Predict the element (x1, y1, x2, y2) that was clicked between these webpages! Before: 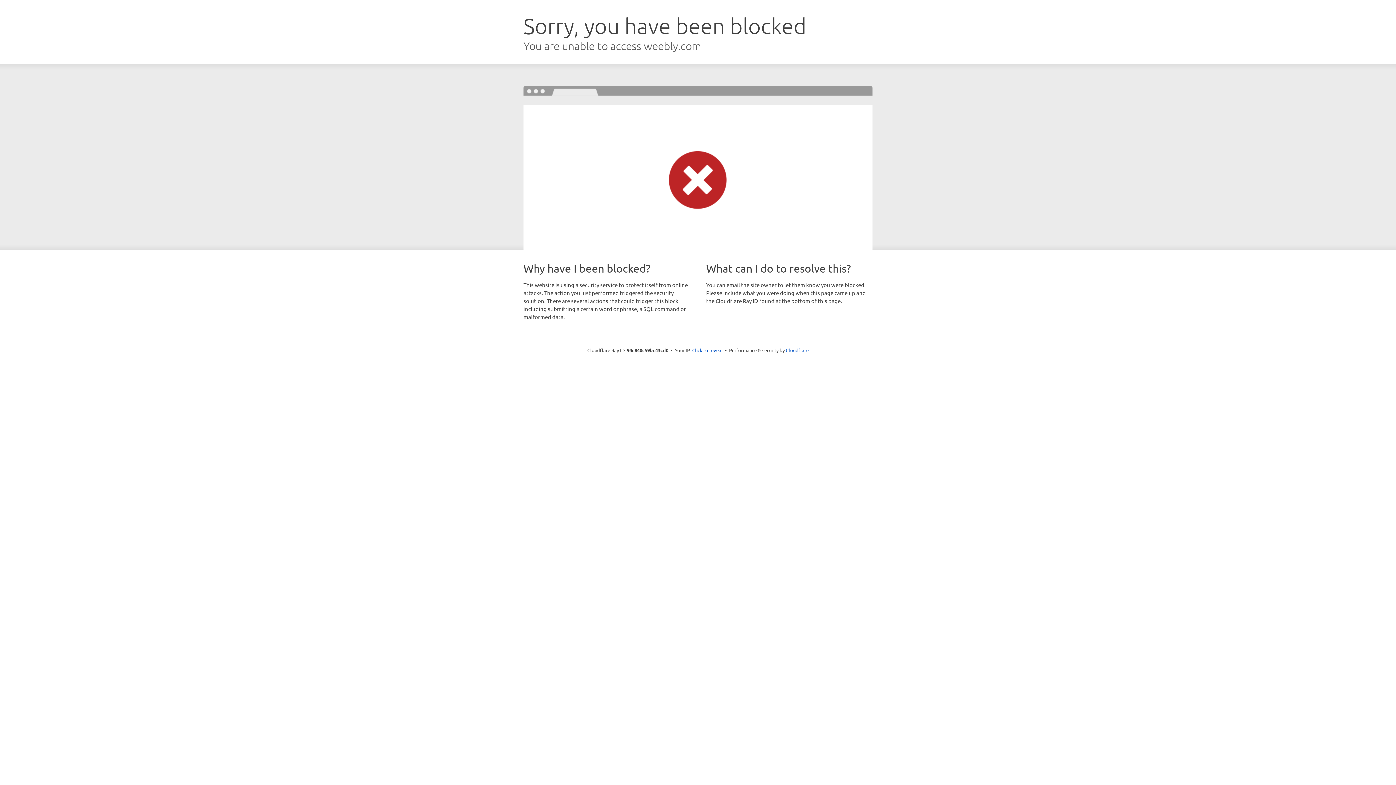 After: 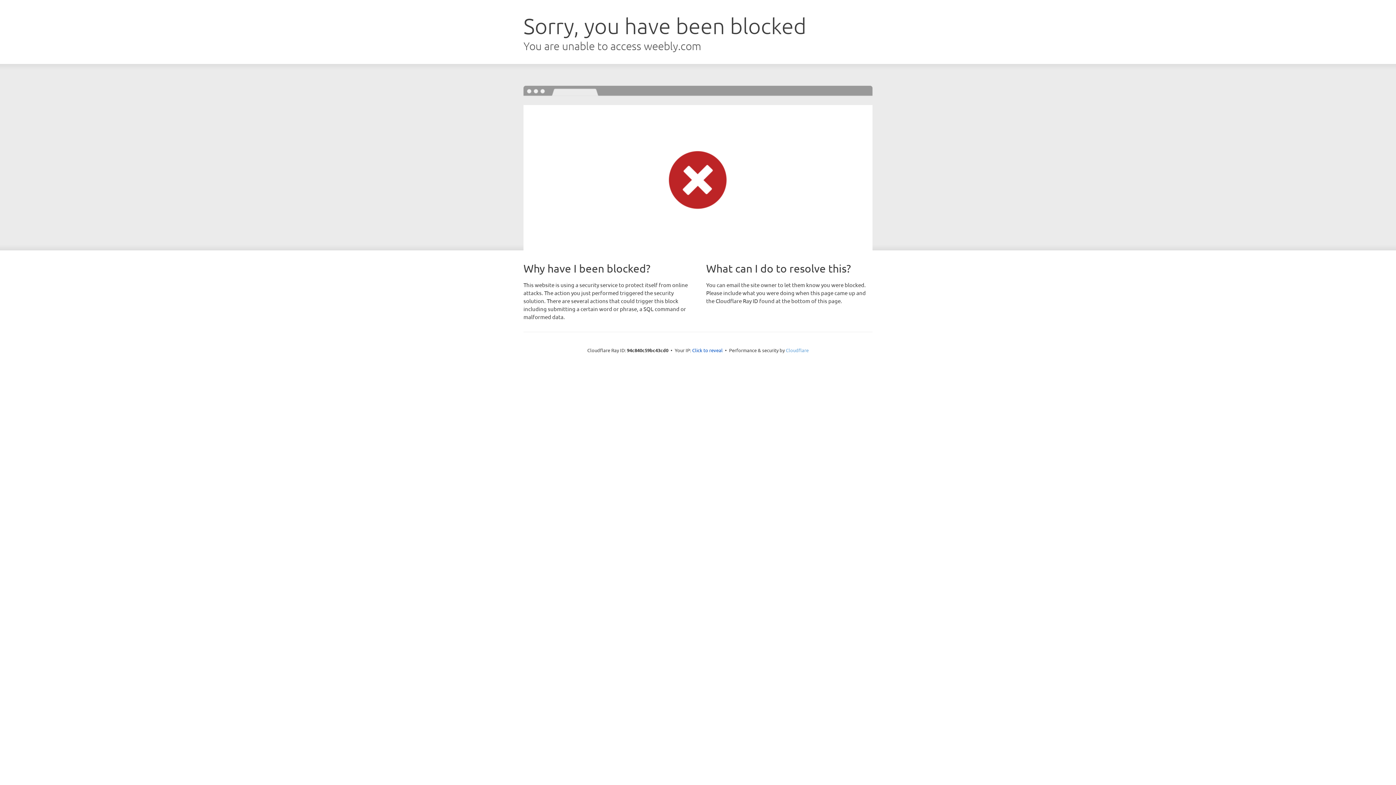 Action: label: Cloudflare bbox: (786, 347, 808, 353)